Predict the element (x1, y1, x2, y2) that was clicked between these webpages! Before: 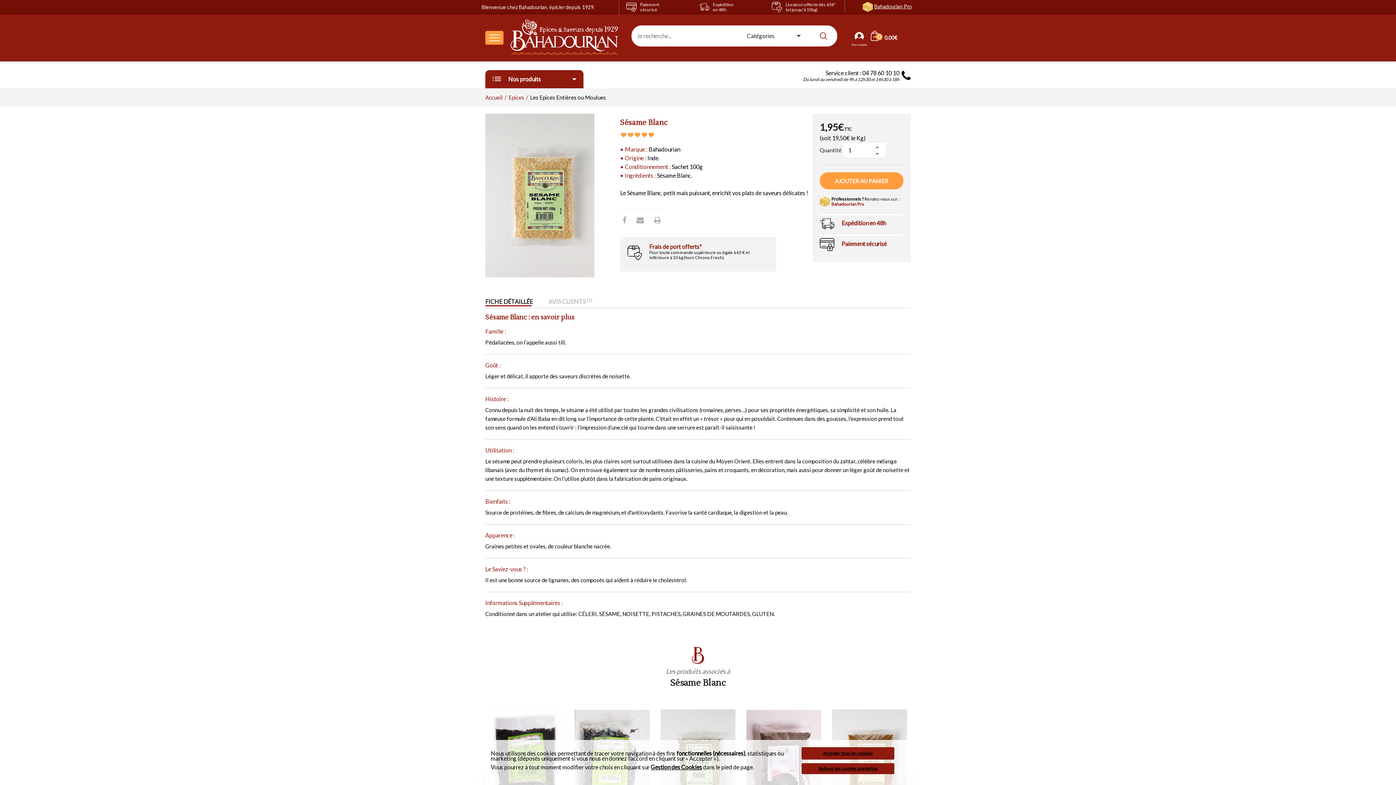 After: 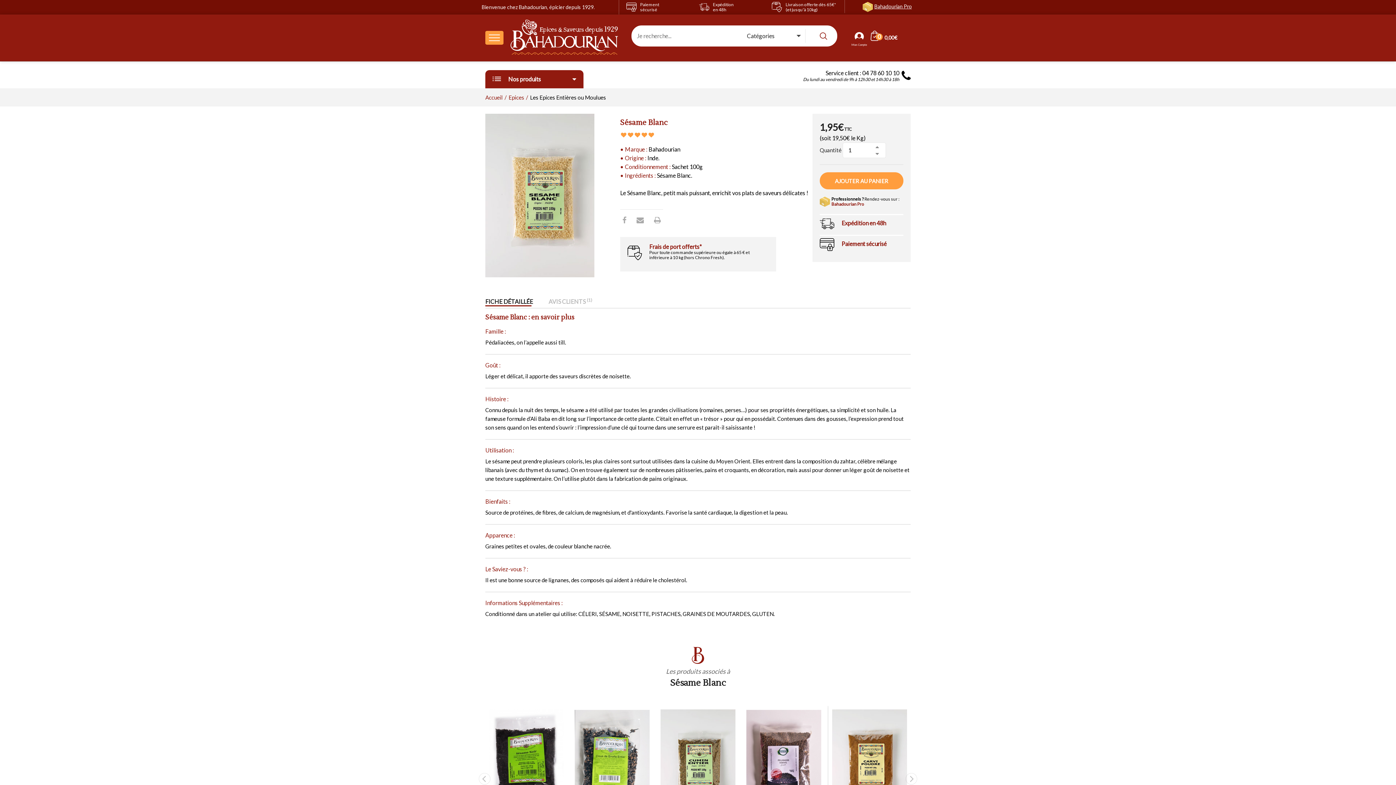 Action: label: Accepter tous les cookies bbox: (801, 747, 894, 760)